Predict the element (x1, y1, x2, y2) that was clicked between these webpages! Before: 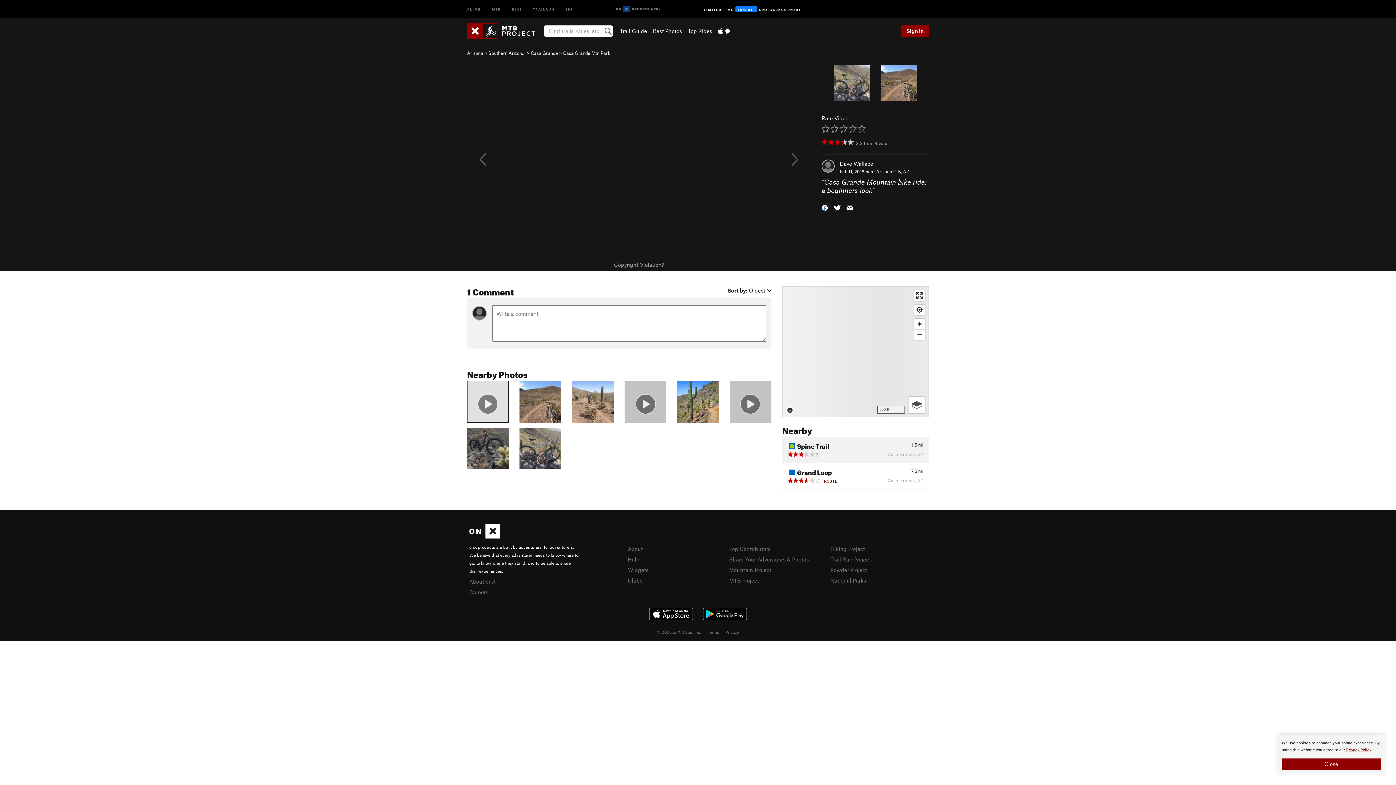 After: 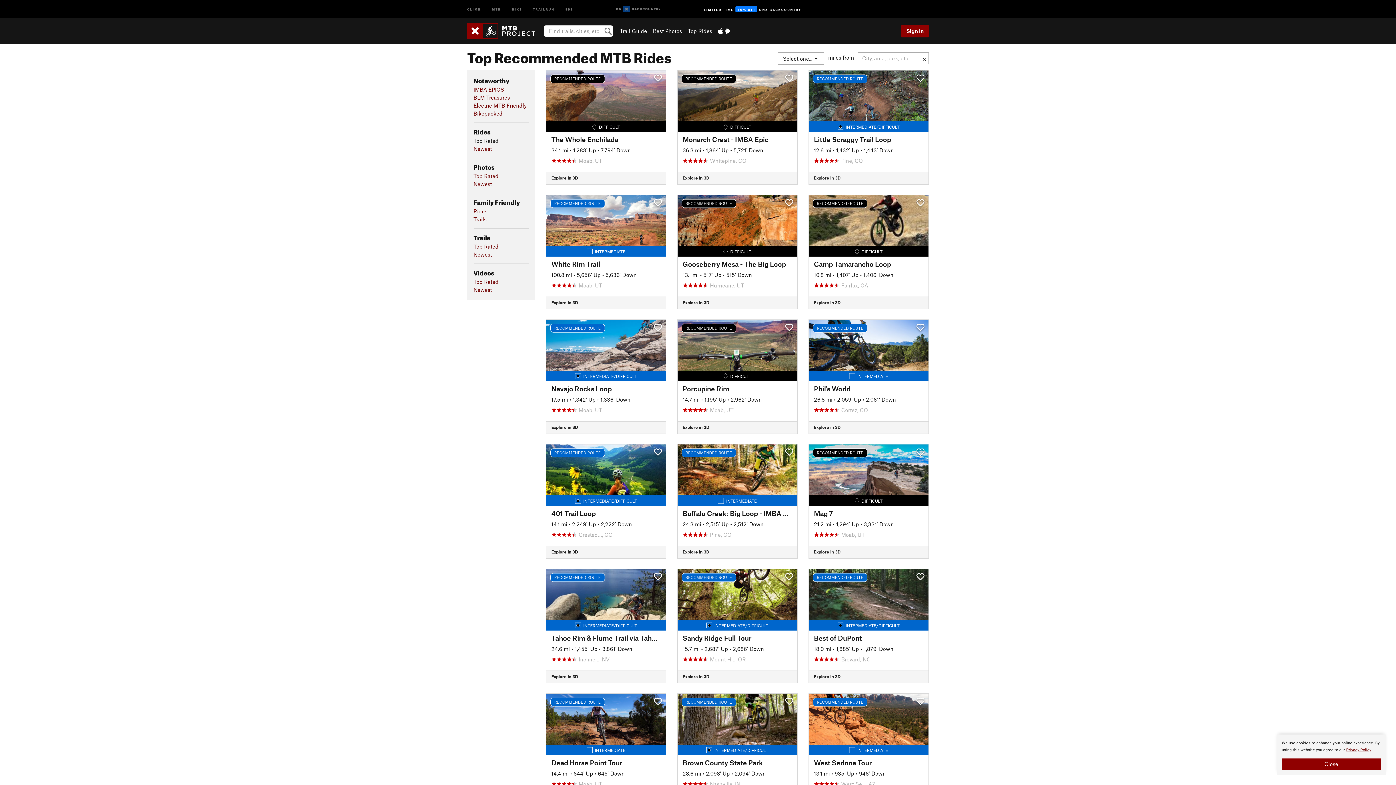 Action: label: Top Rides bbox: (687, 27, 712, 34)